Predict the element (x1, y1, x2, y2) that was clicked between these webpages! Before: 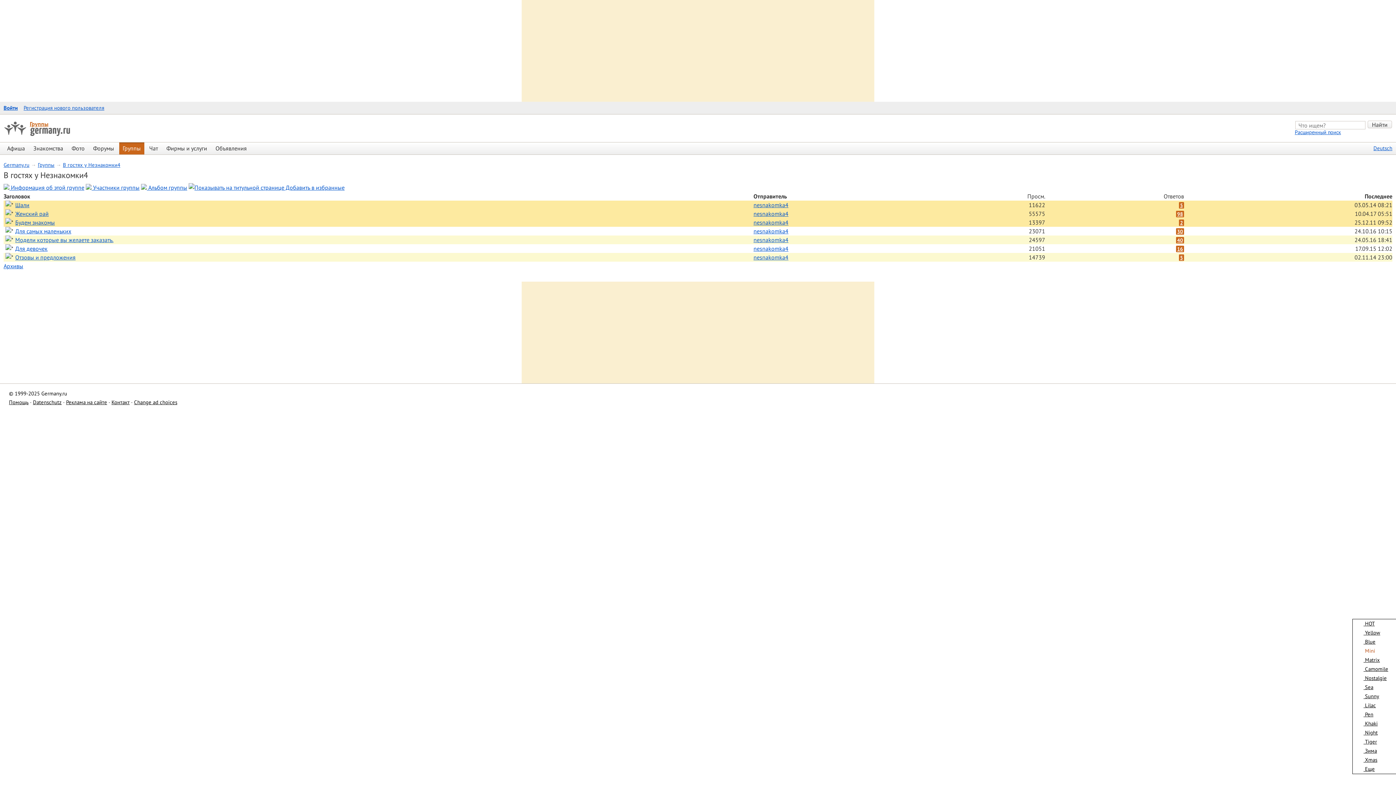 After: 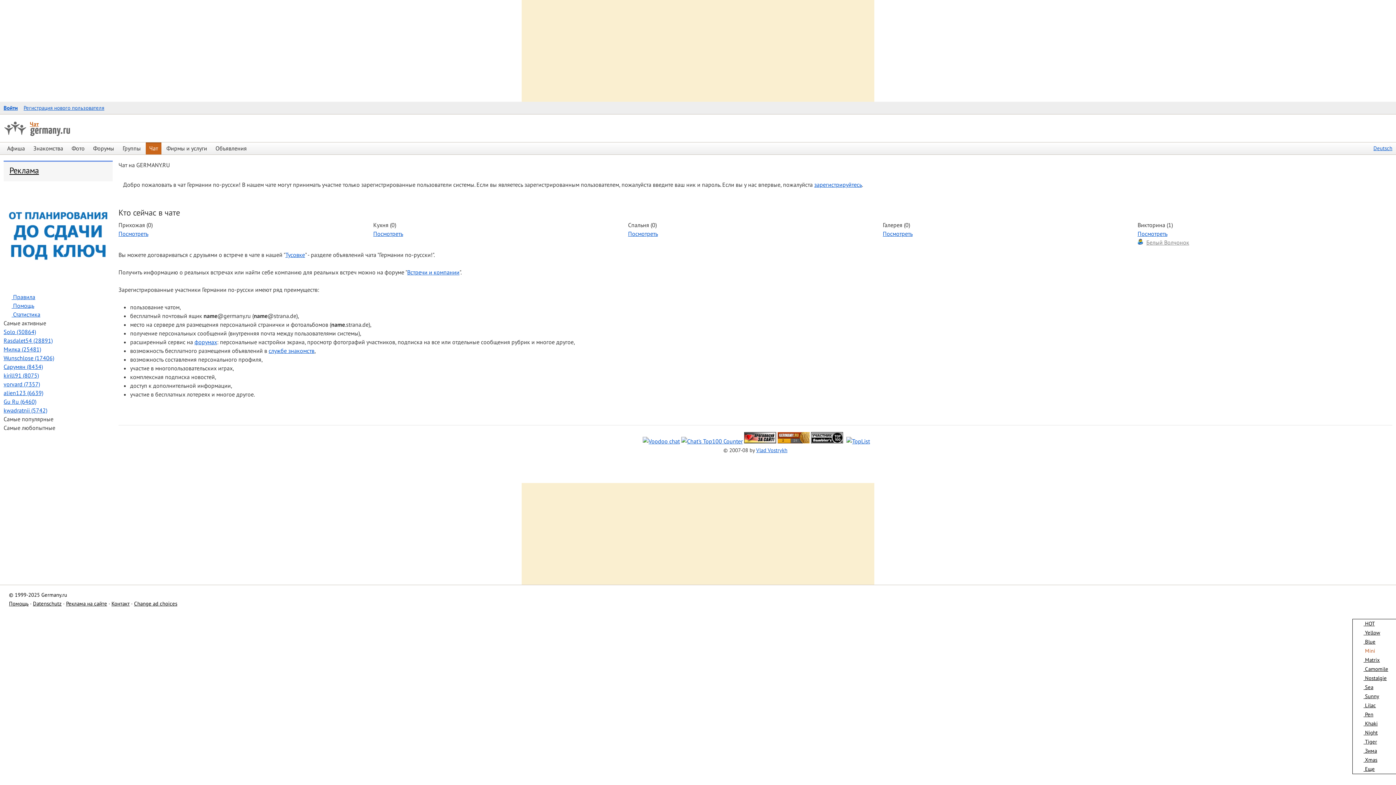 Action: label: Чат bbox: (145, 142, 161, 154)